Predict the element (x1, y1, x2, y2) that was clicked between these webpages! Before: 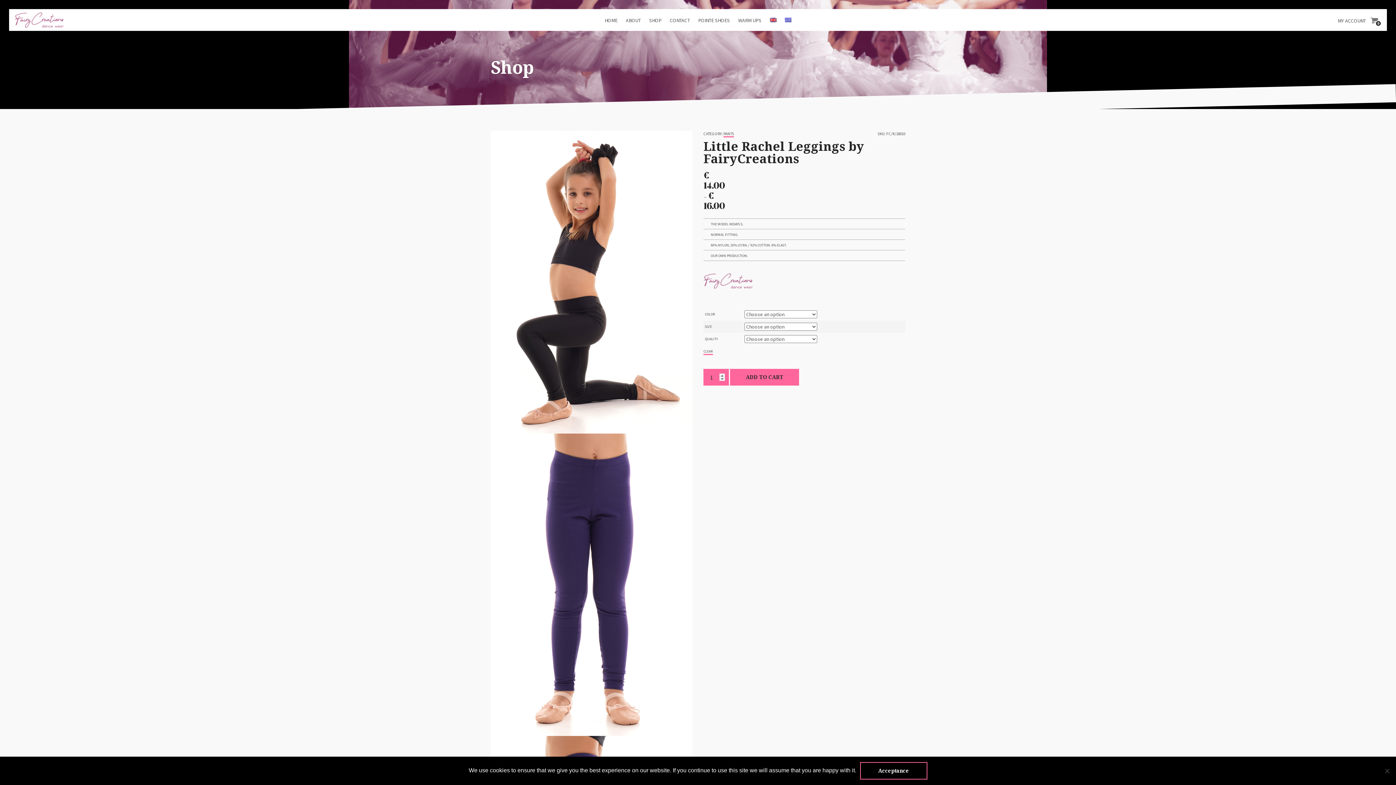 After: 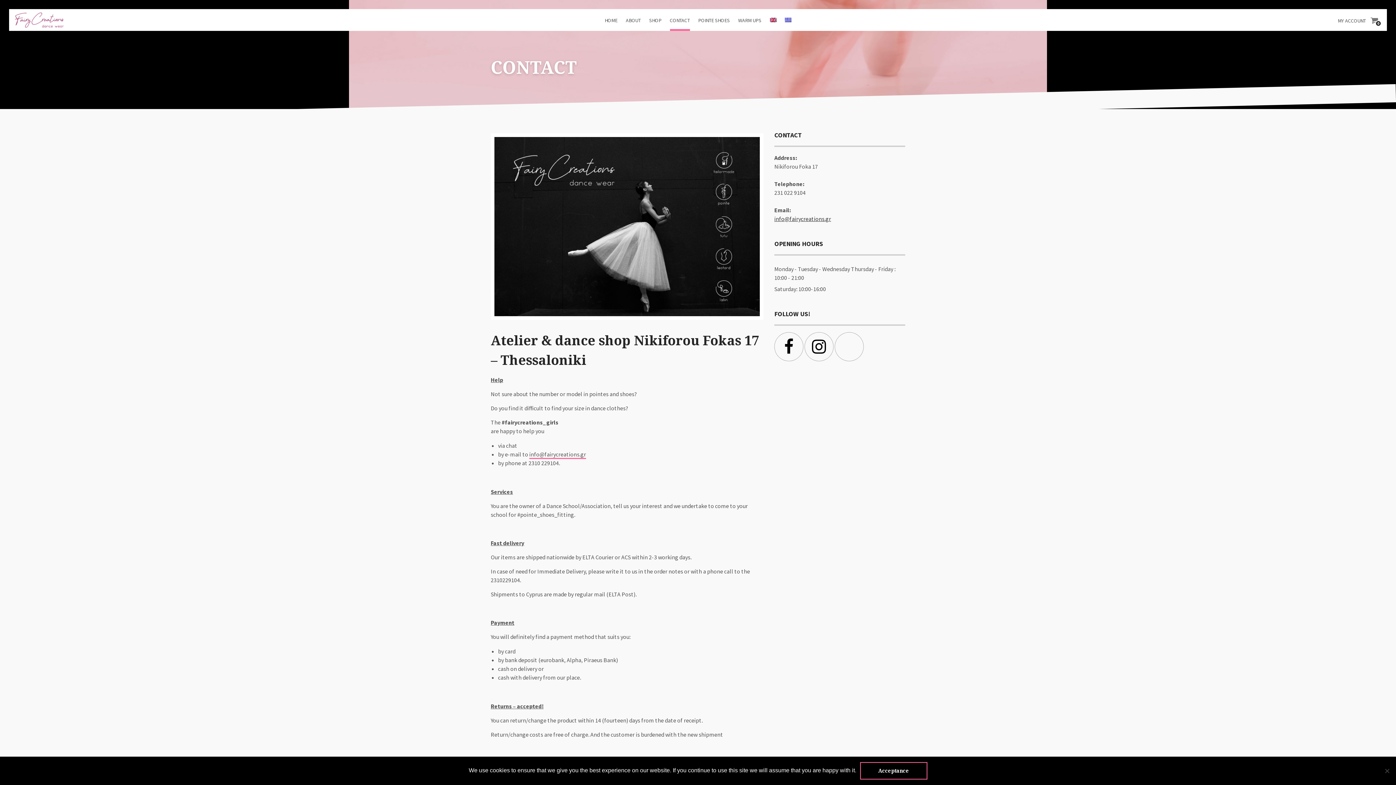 Action: label: CONTACT bbox: (670, 9, 690, 30)